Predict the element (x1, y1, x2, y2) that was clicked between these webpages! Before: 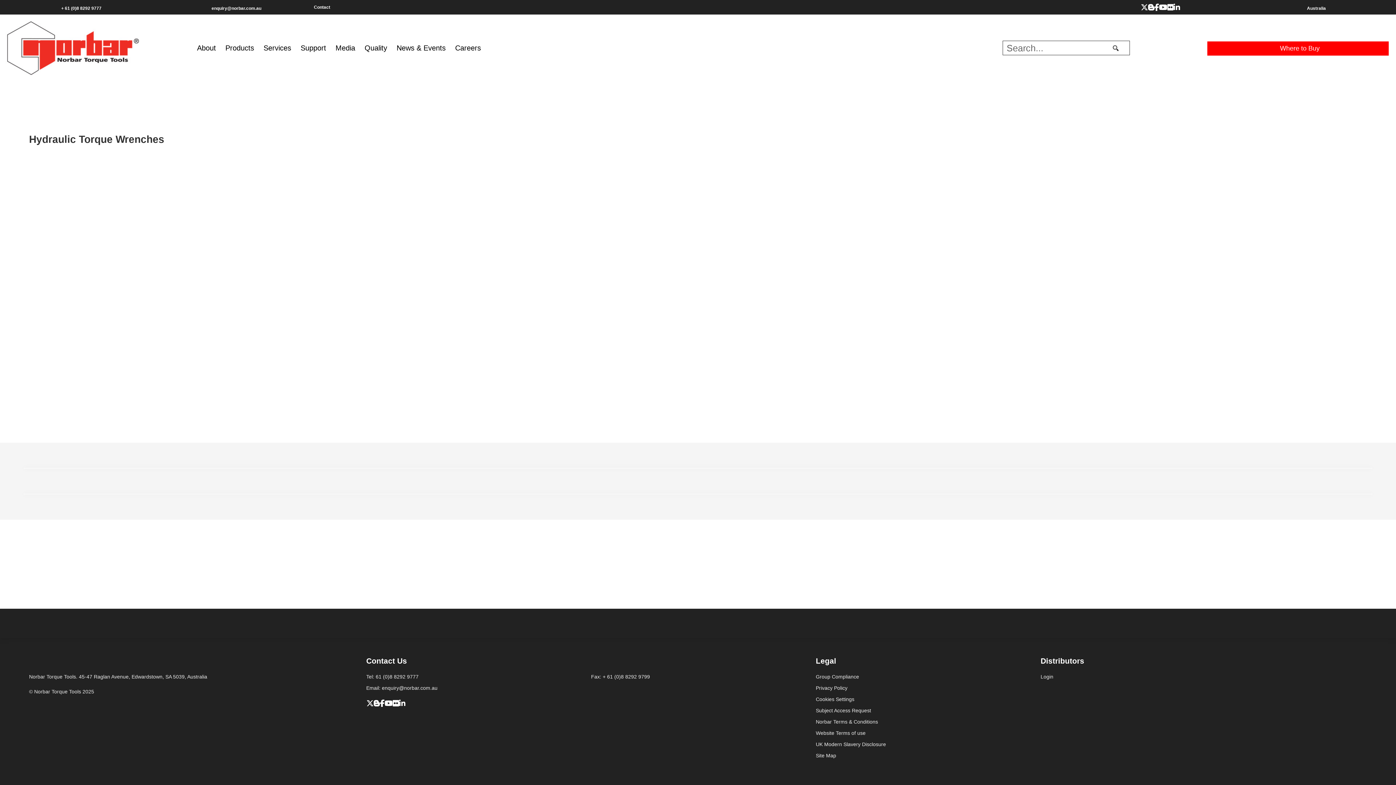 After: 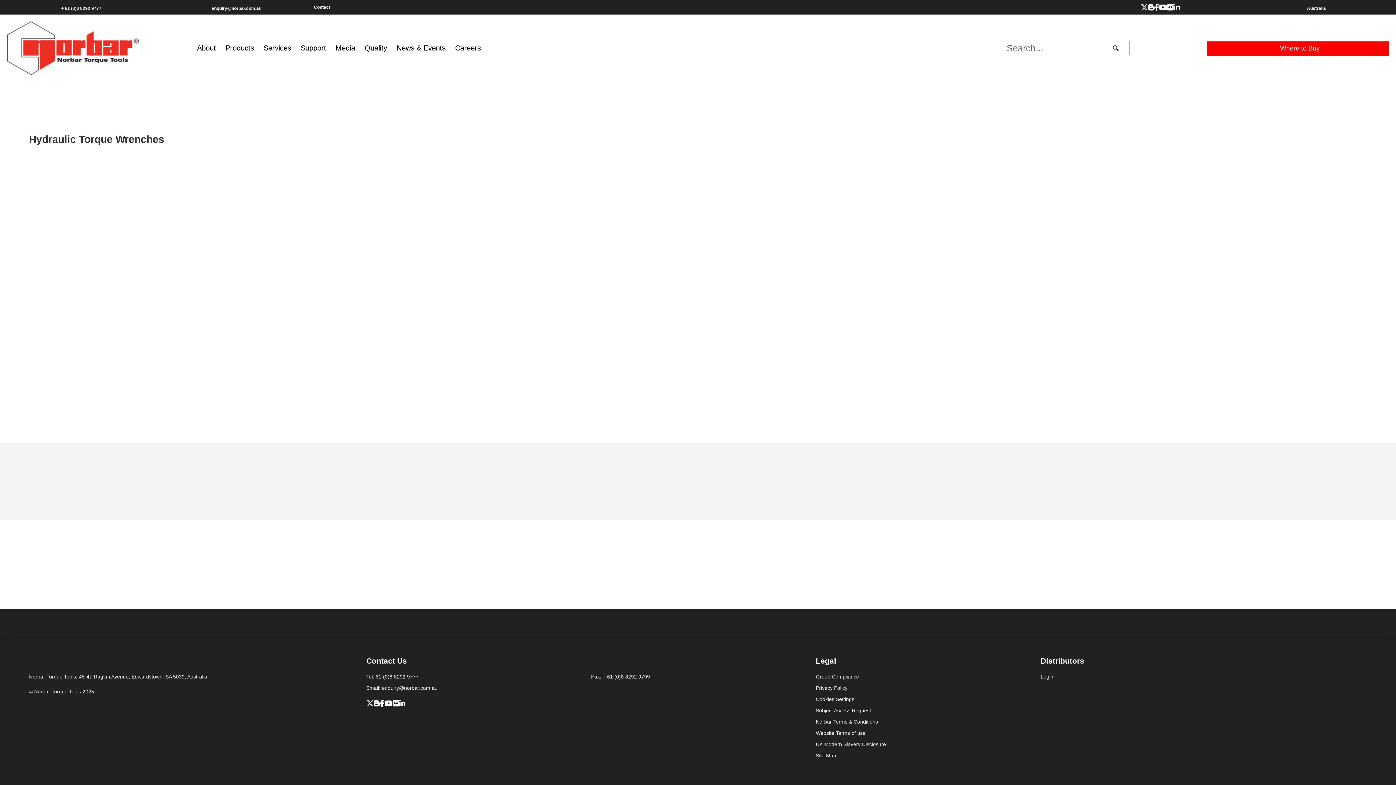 Action: bbox: (1167, 3, 1173, 10)